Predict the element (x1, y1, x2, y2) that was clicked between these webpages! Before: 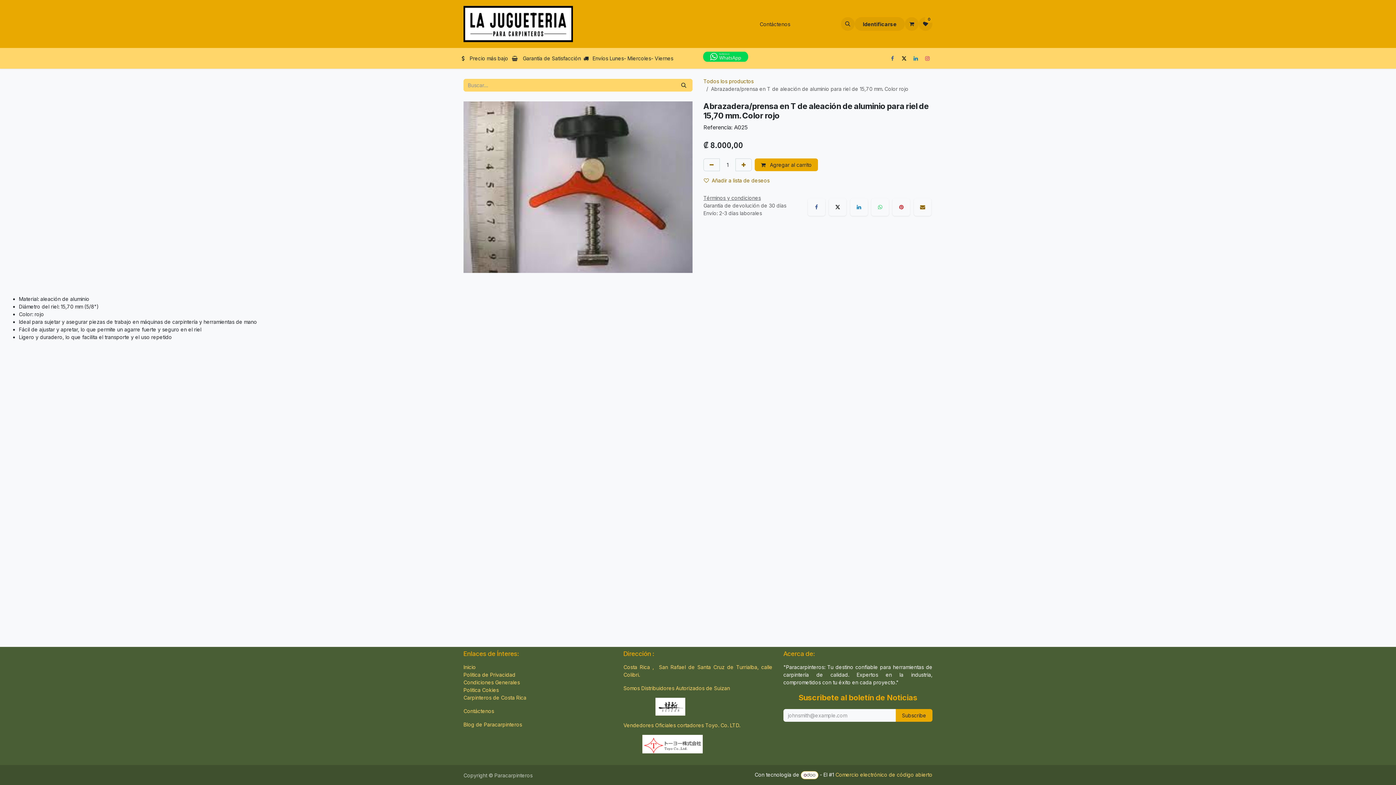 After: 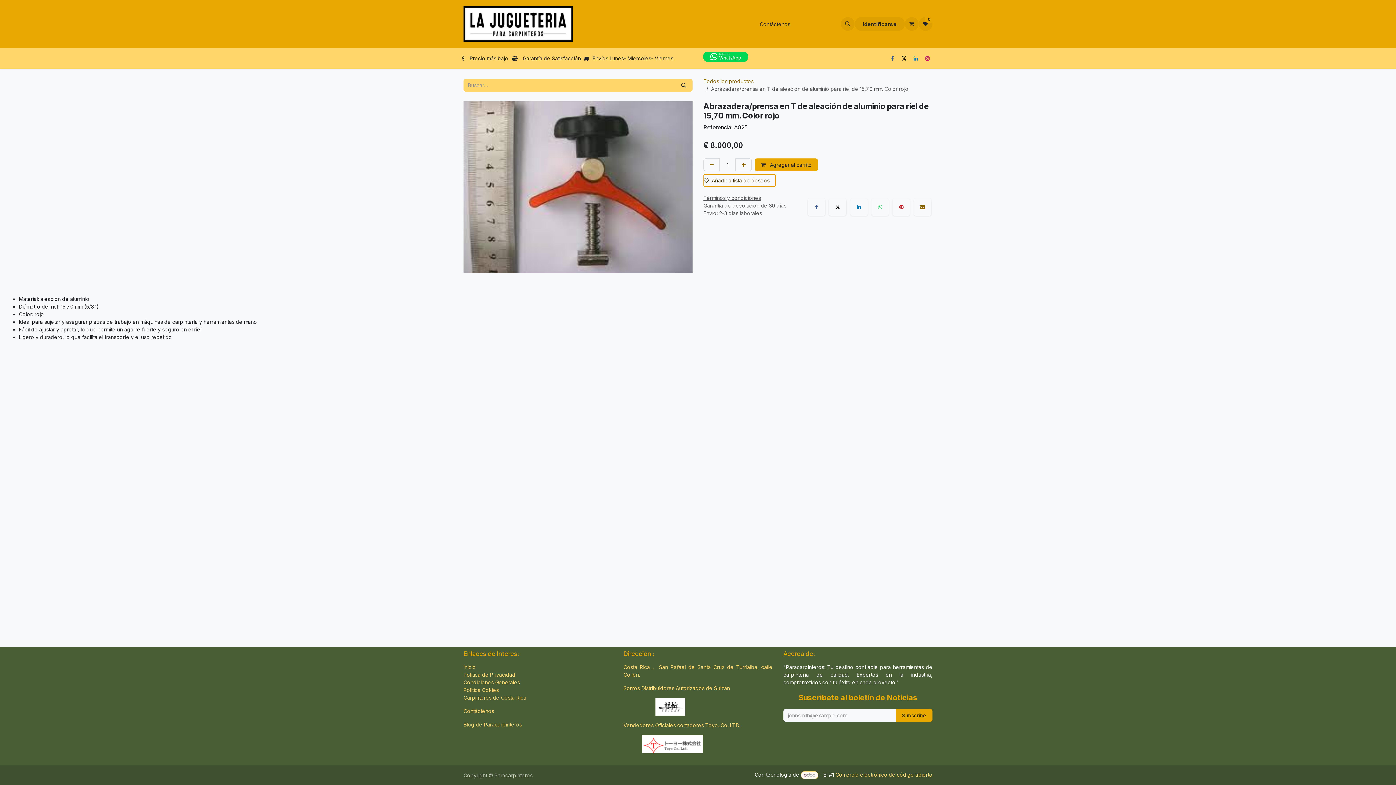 Action: label: Añadir a lista de deseos bbox: (703, 174, 776, 186)